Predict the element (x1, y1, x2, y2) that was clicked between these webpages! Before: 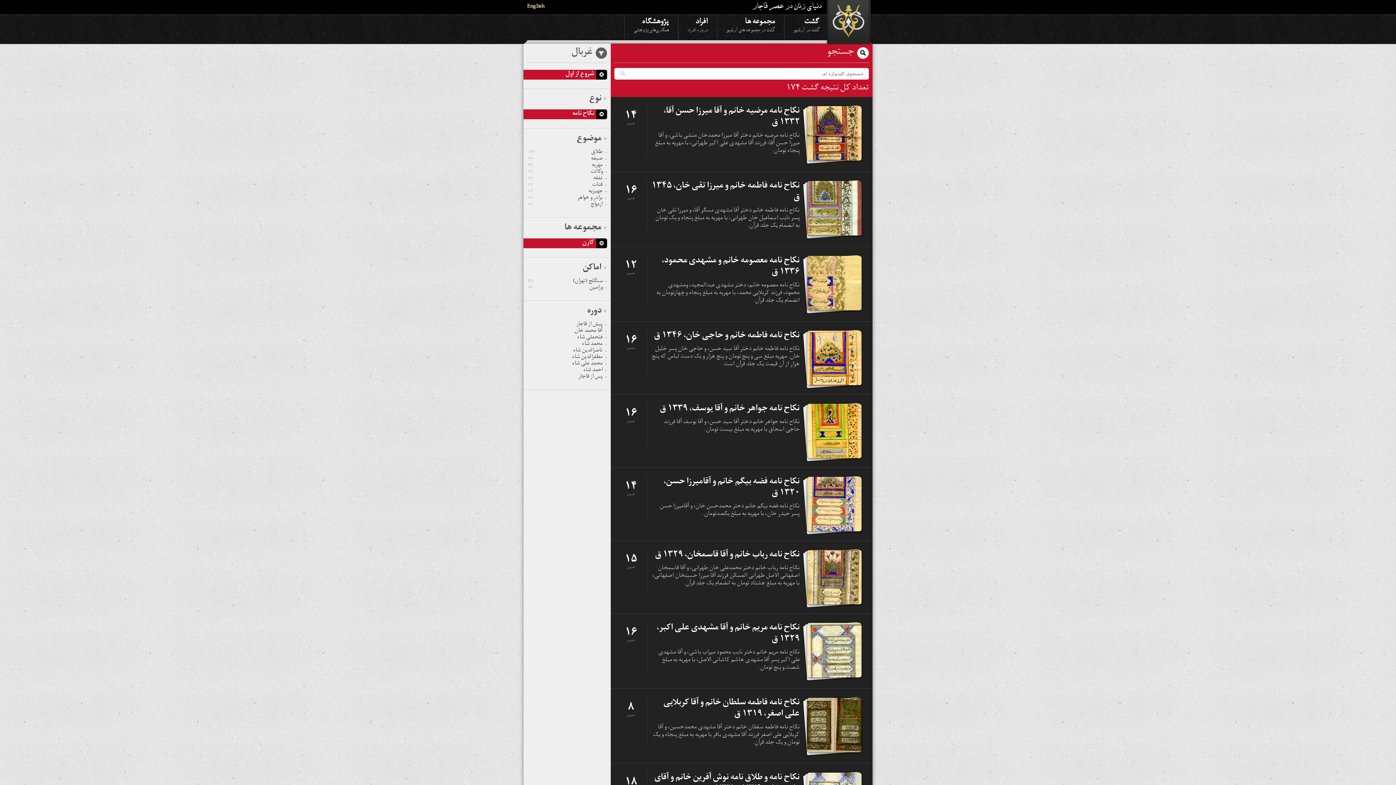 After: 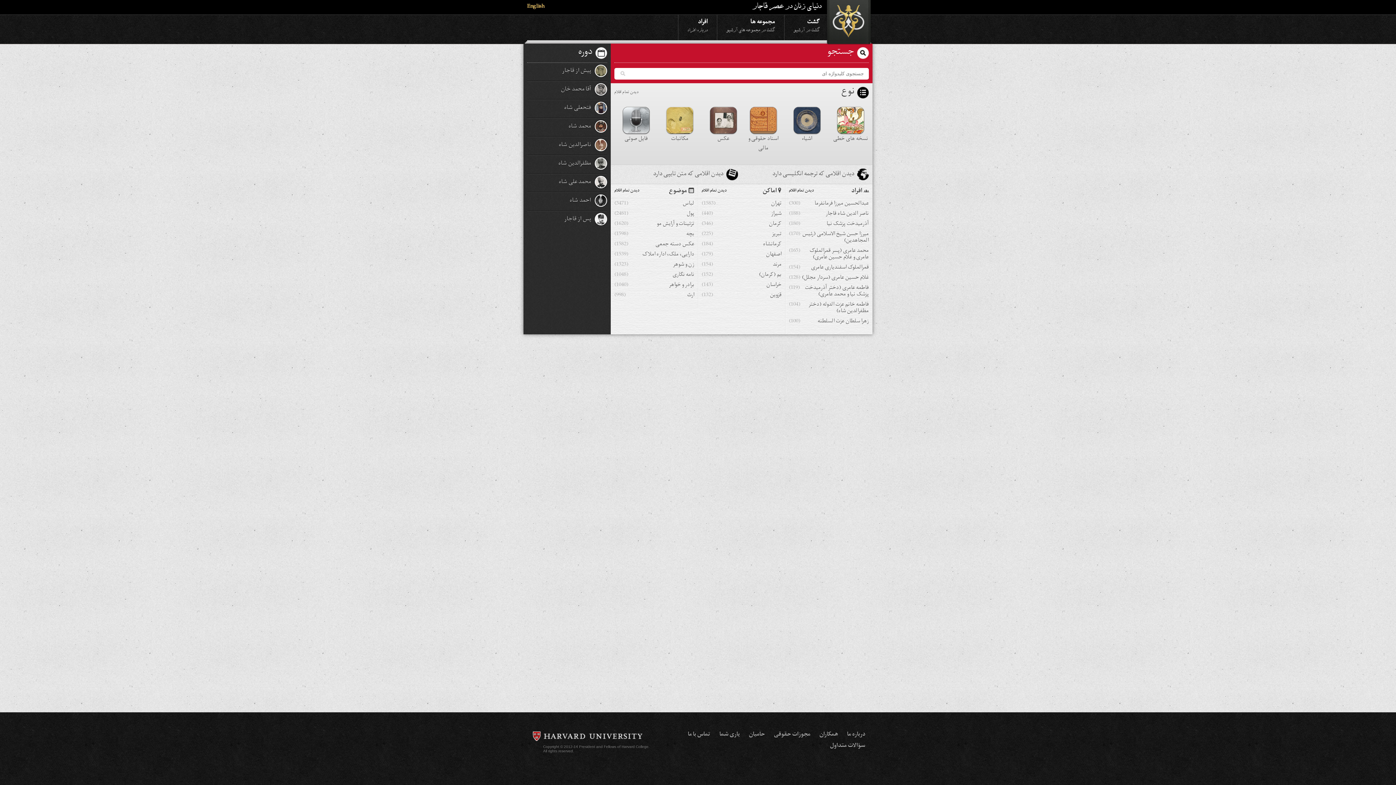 Action: label: گشت
گشت در آرشیو bbox: (784, 14, 829, 46)